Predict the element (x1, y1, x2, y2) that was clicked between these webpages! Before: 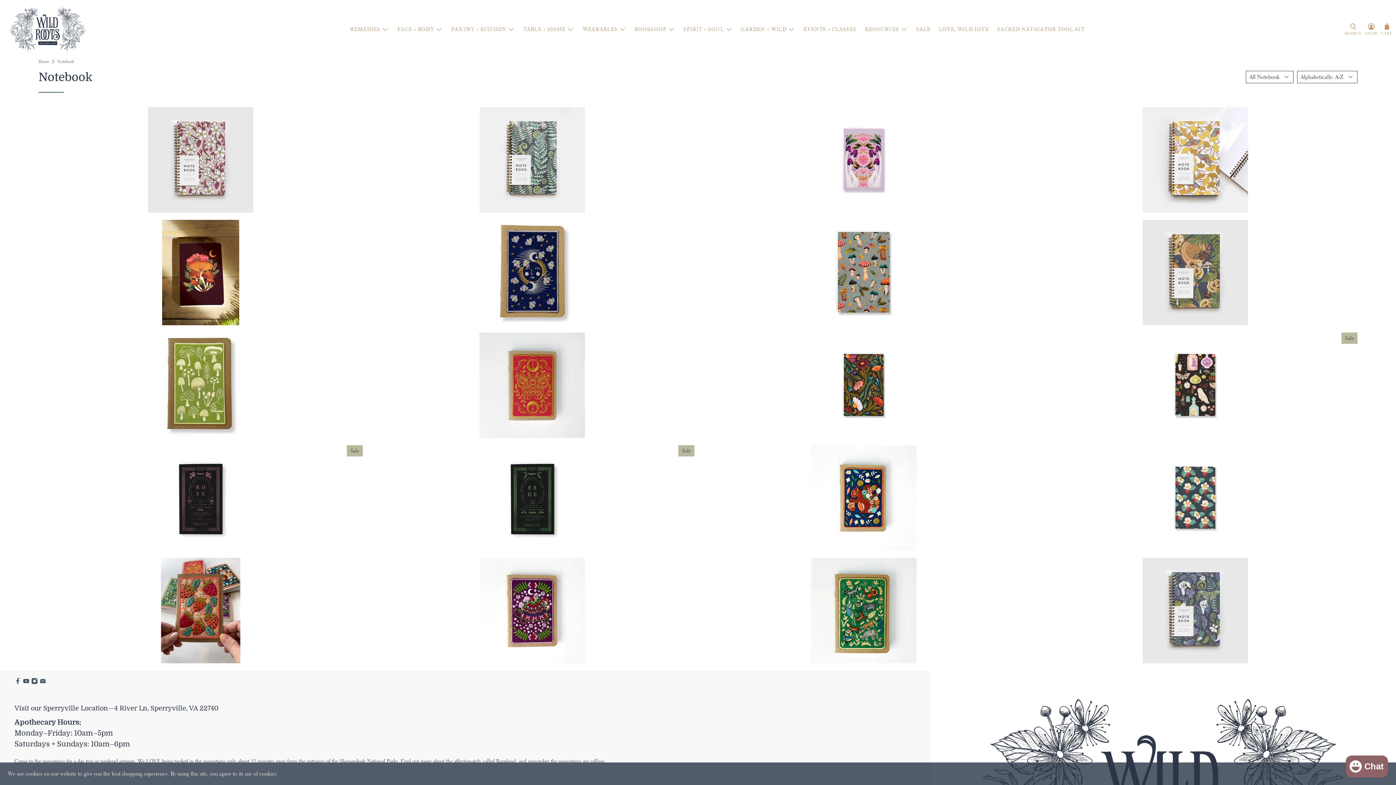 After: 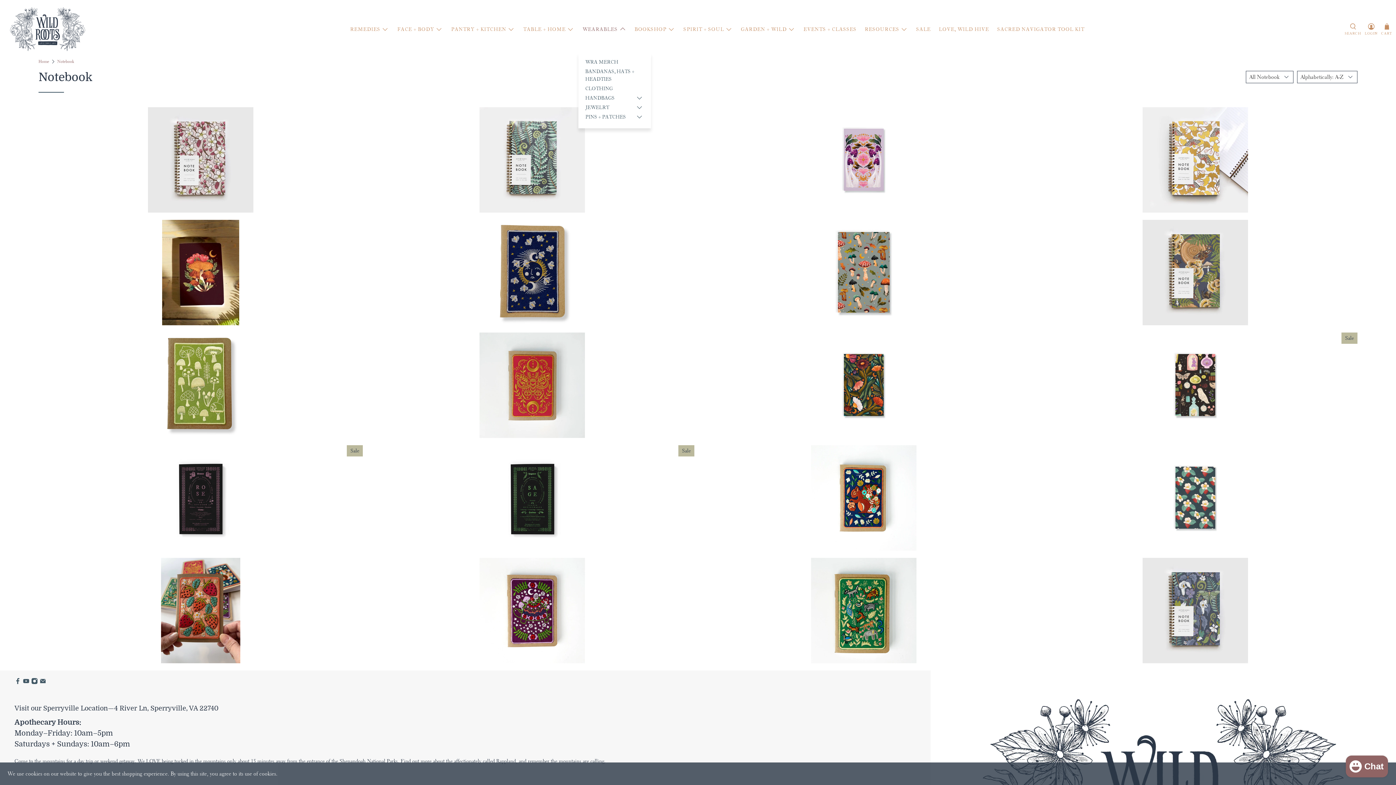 Action: label: WEARABLES bbox: (578, 20, 630, 38)